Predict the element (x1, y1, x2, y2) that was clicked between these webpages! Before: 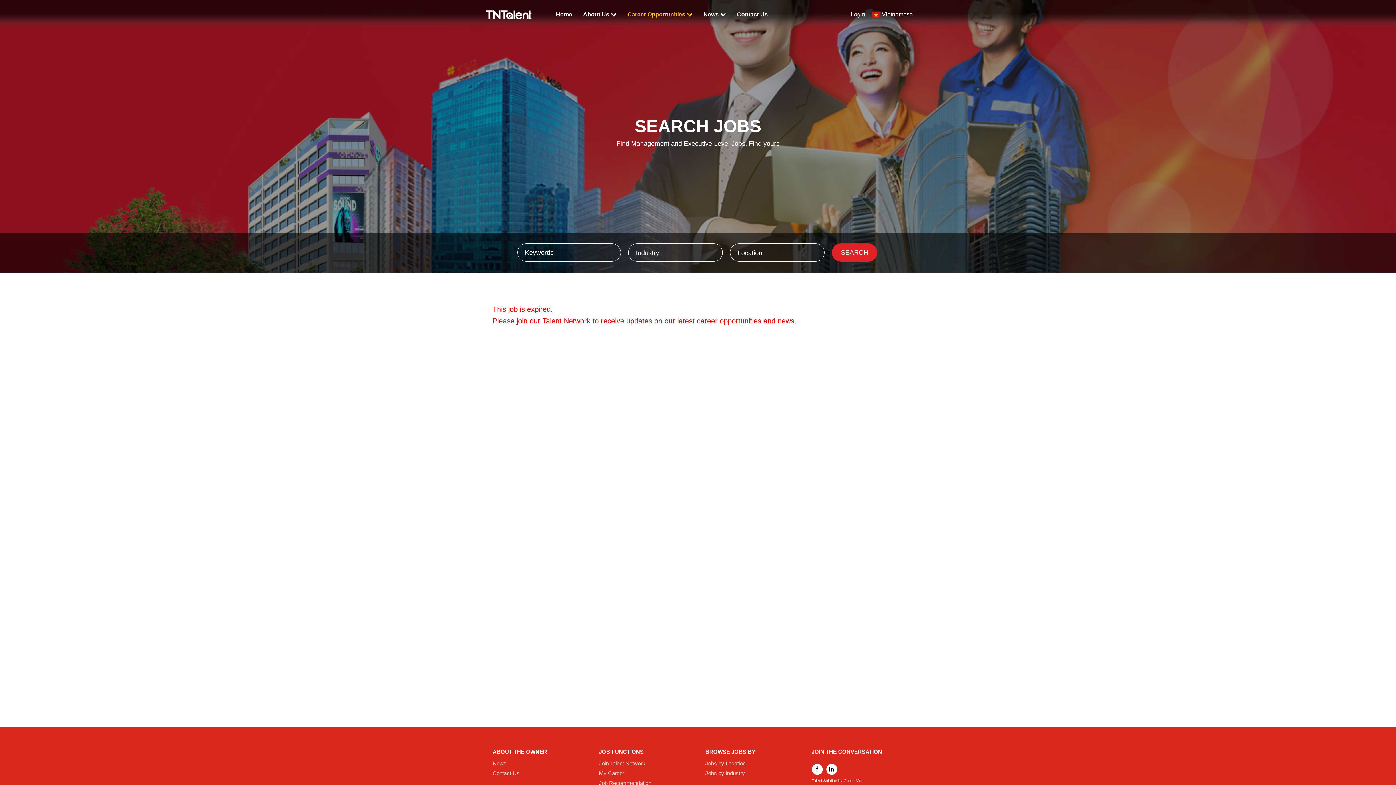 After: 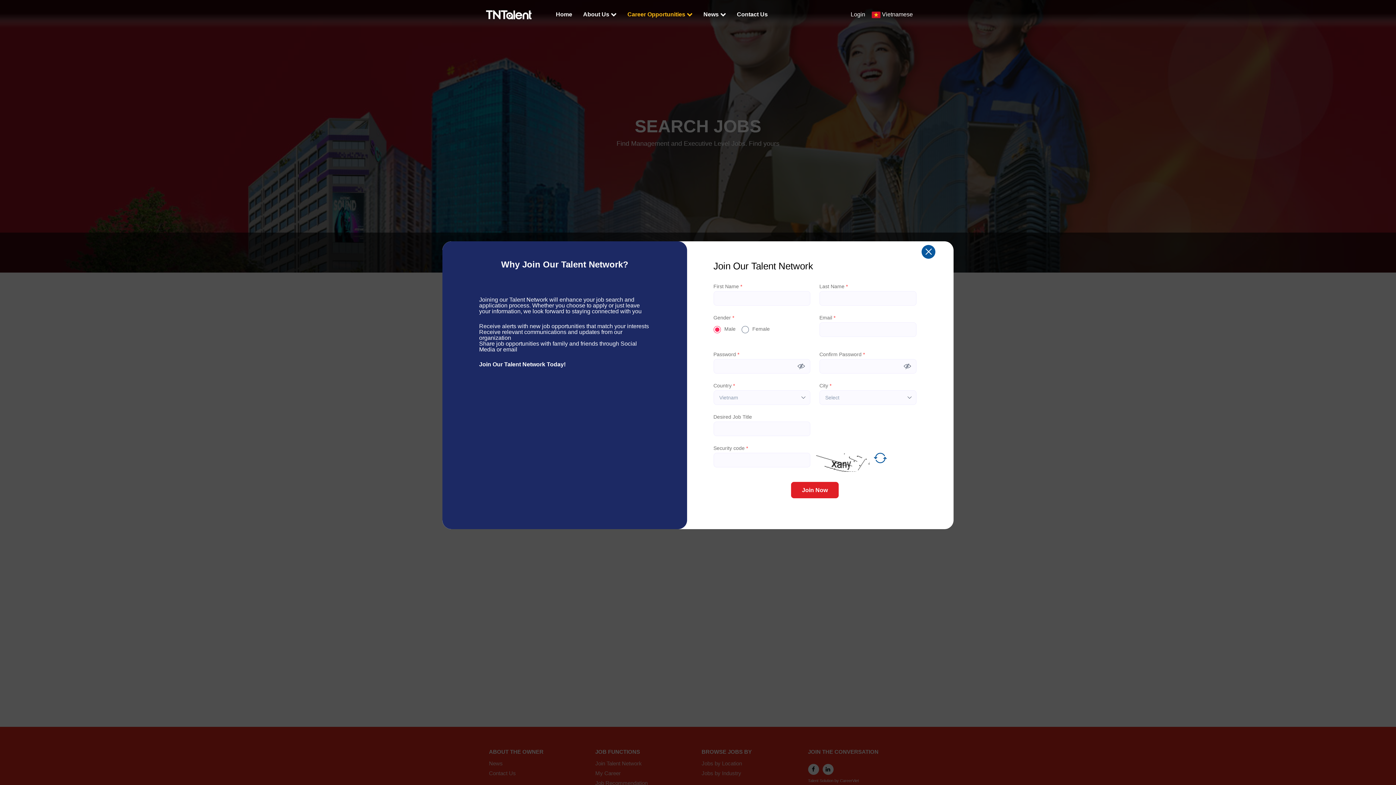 Action: label: Join Talent Network bbox: (599, 760, 690, 766)